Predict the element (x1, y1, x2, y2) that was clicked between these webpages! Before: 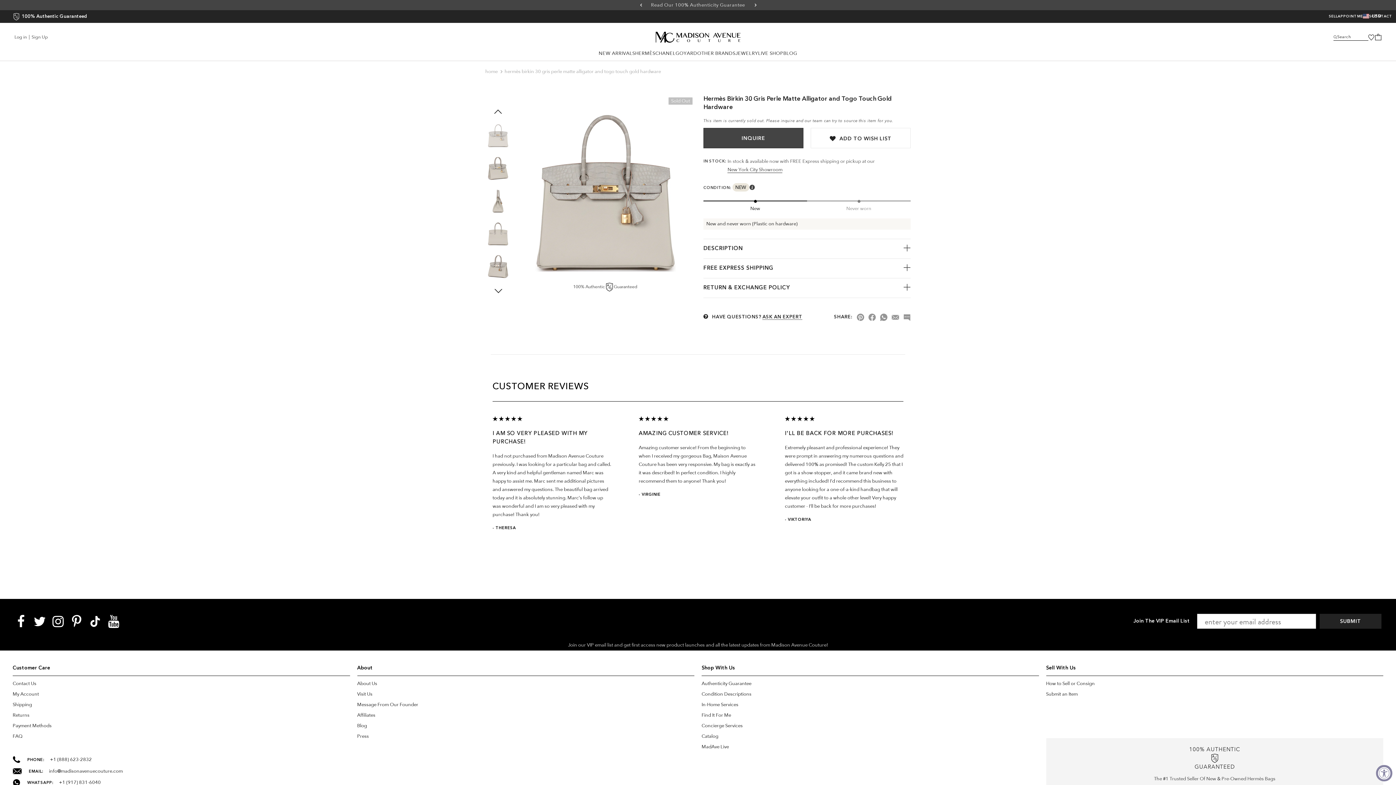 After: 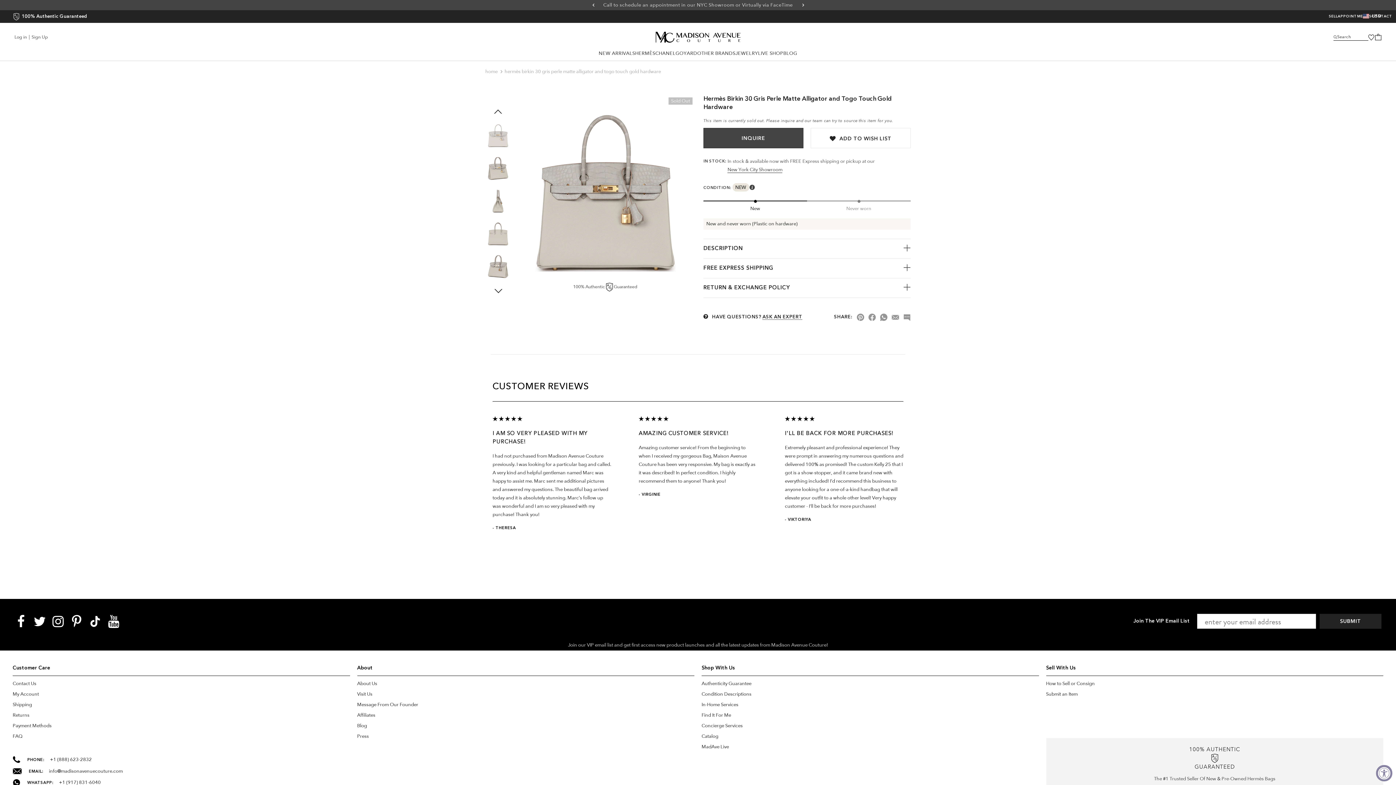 Action: bbox: (638, 1, 643, 8) label:  